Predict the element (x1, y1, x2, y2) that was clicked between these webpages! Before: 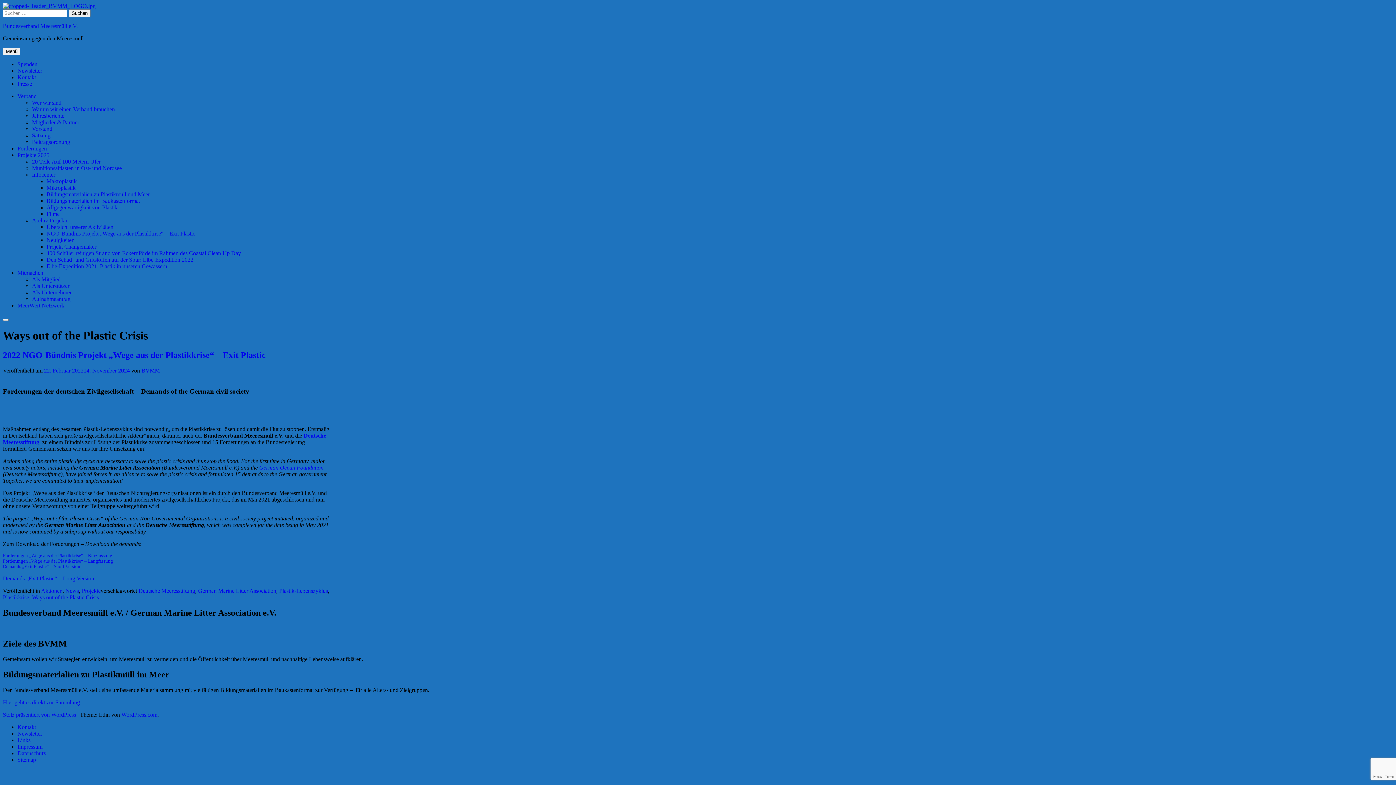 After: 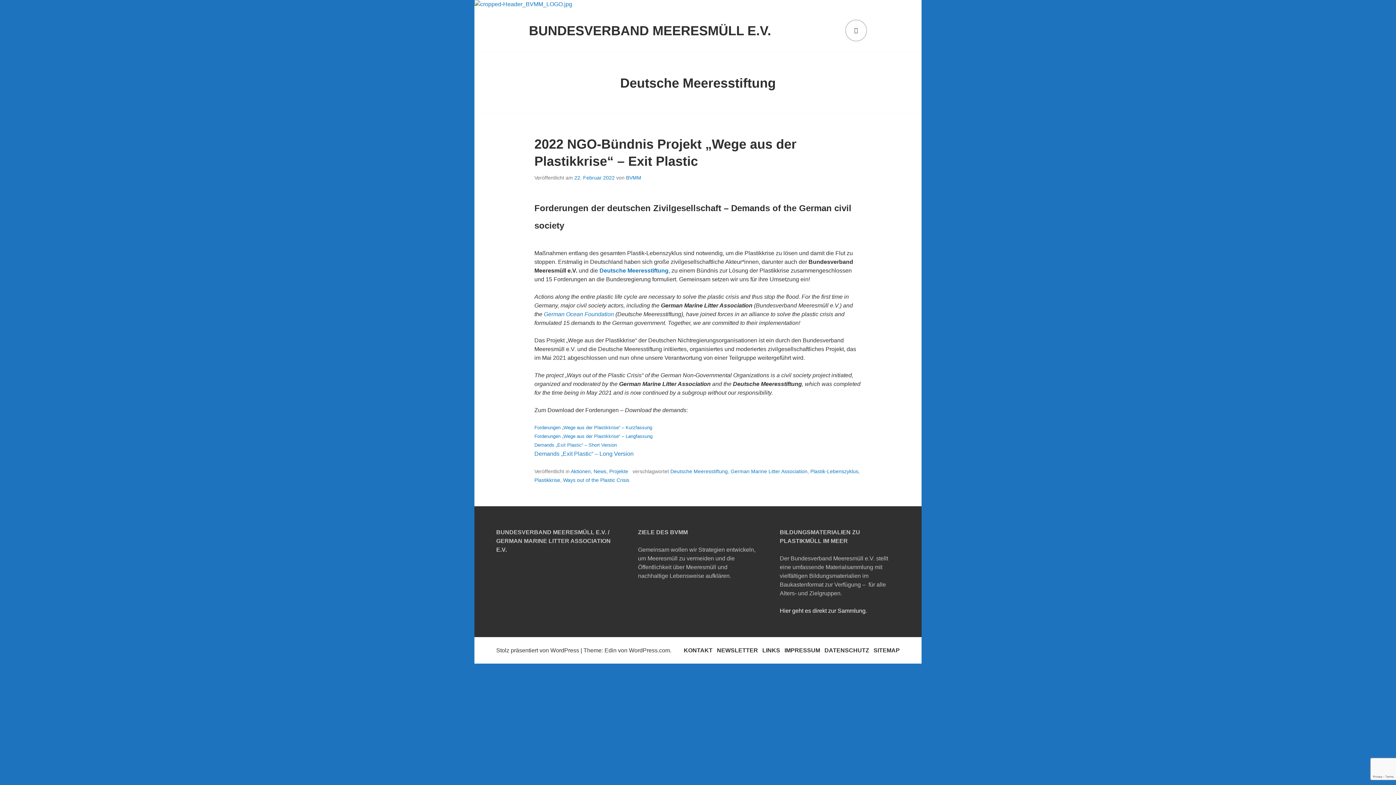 Action: bbox: (138, 588, 195, 594) label: Deutsche Meeresstiftung